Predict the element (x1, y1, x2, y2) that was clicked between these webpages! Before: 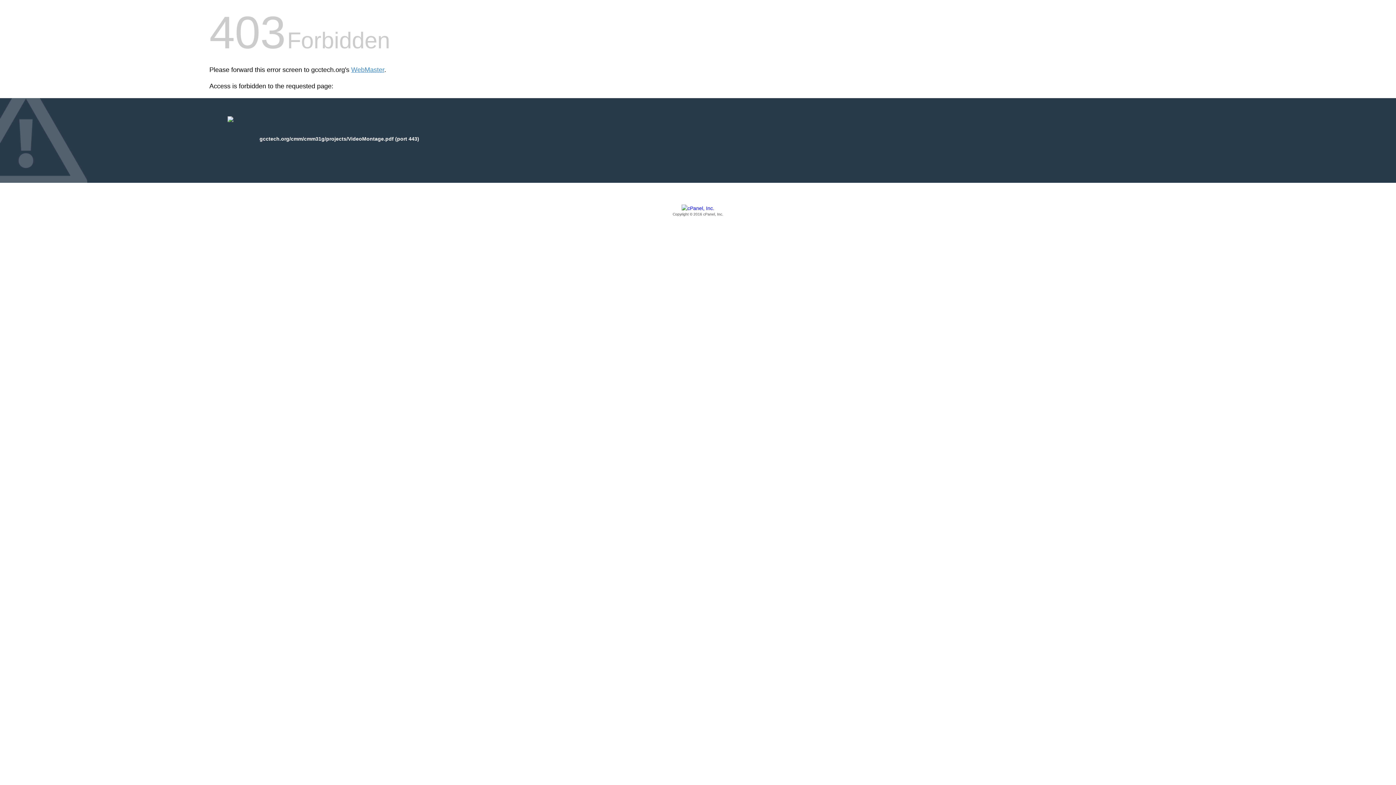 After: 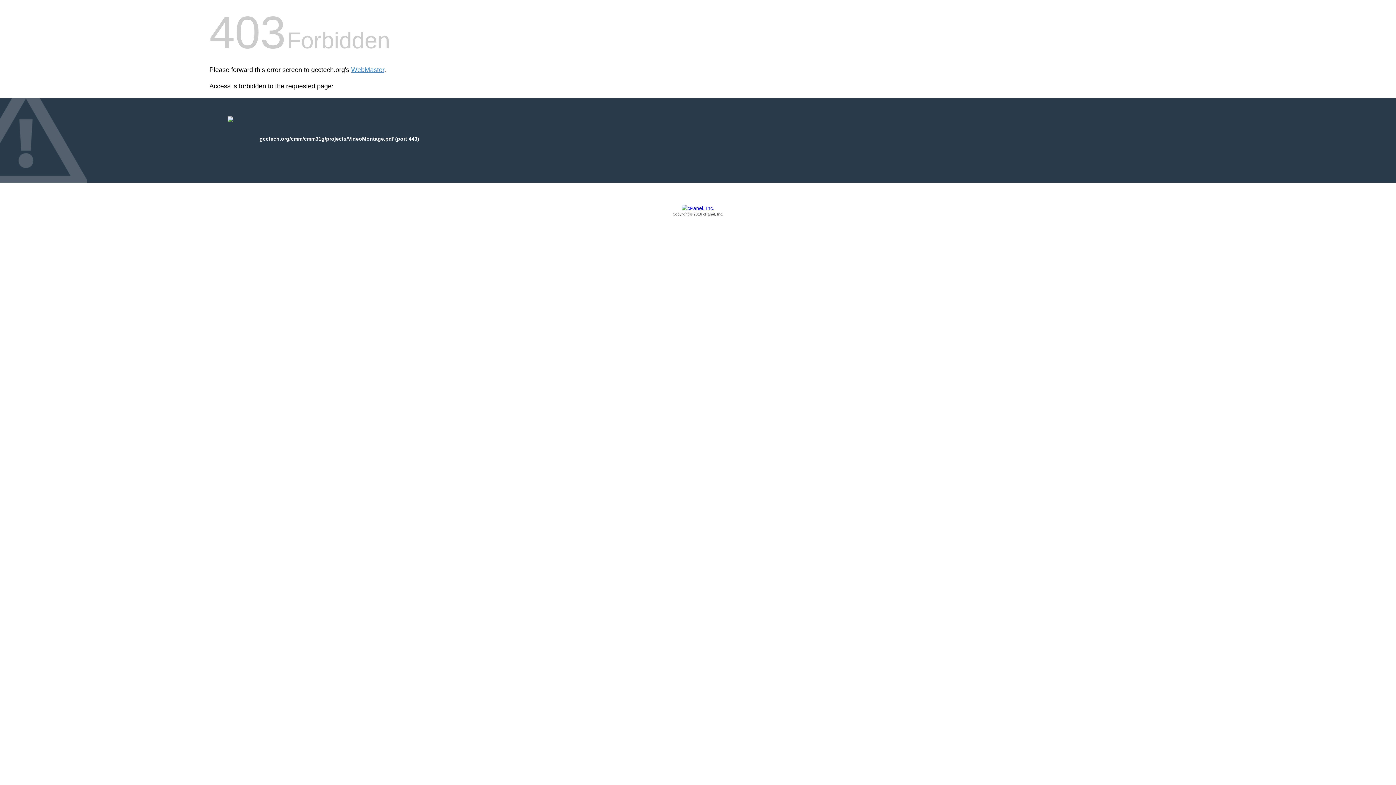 Action: bbox: (209, 205, 1186, 217) label: Copyright © 2016 cPanel, Inc.